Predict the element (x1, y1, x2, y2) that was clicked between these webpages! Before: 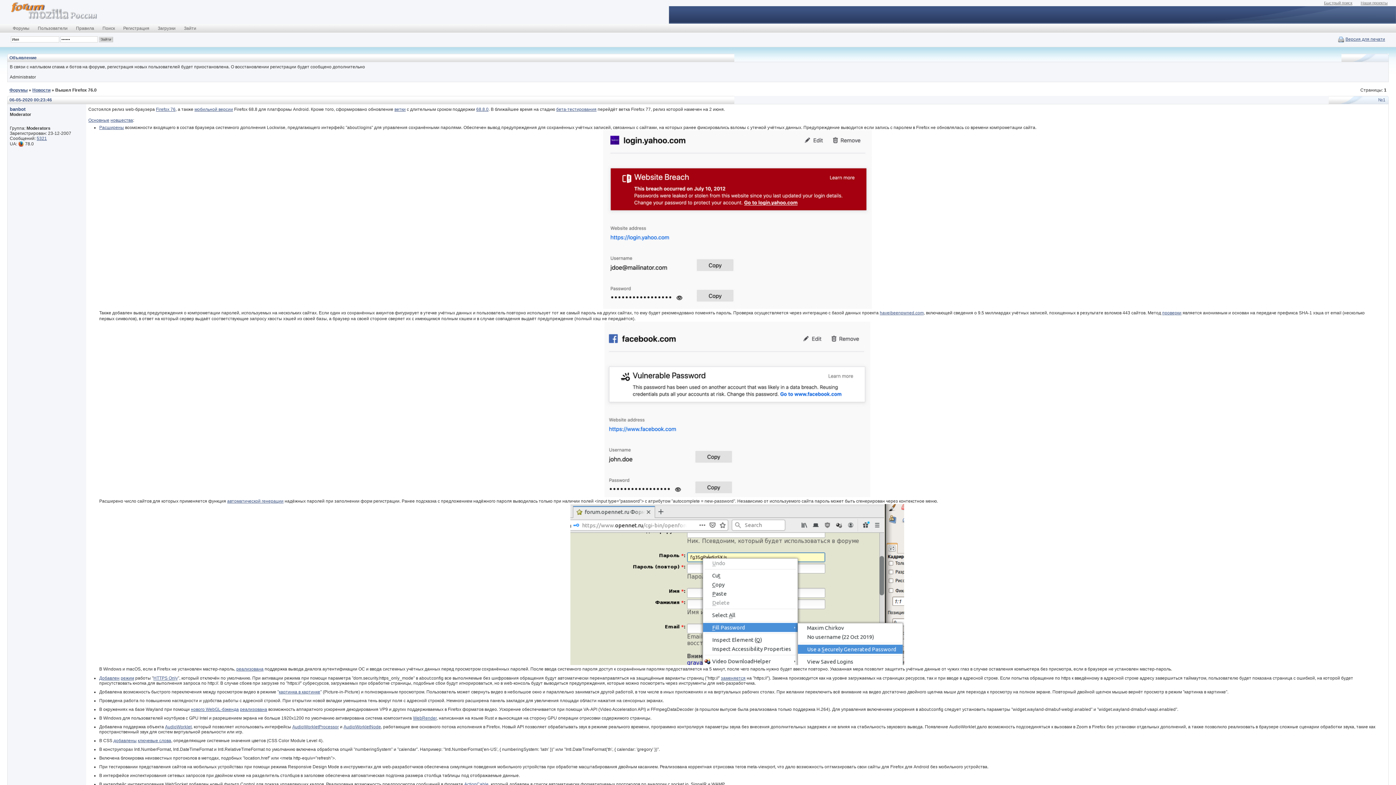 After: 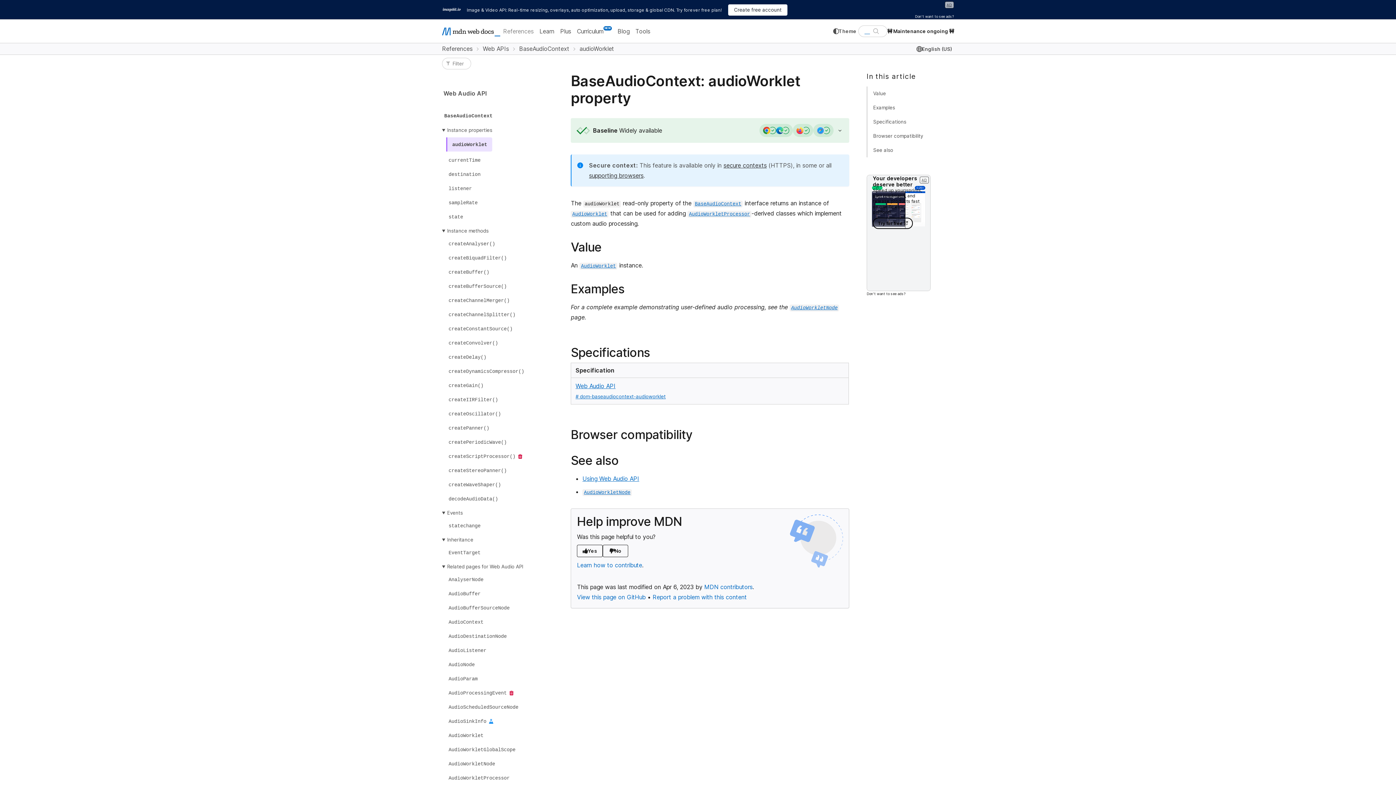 Action: label: AudioWorklet bbox: (165, 724, 191, 729)